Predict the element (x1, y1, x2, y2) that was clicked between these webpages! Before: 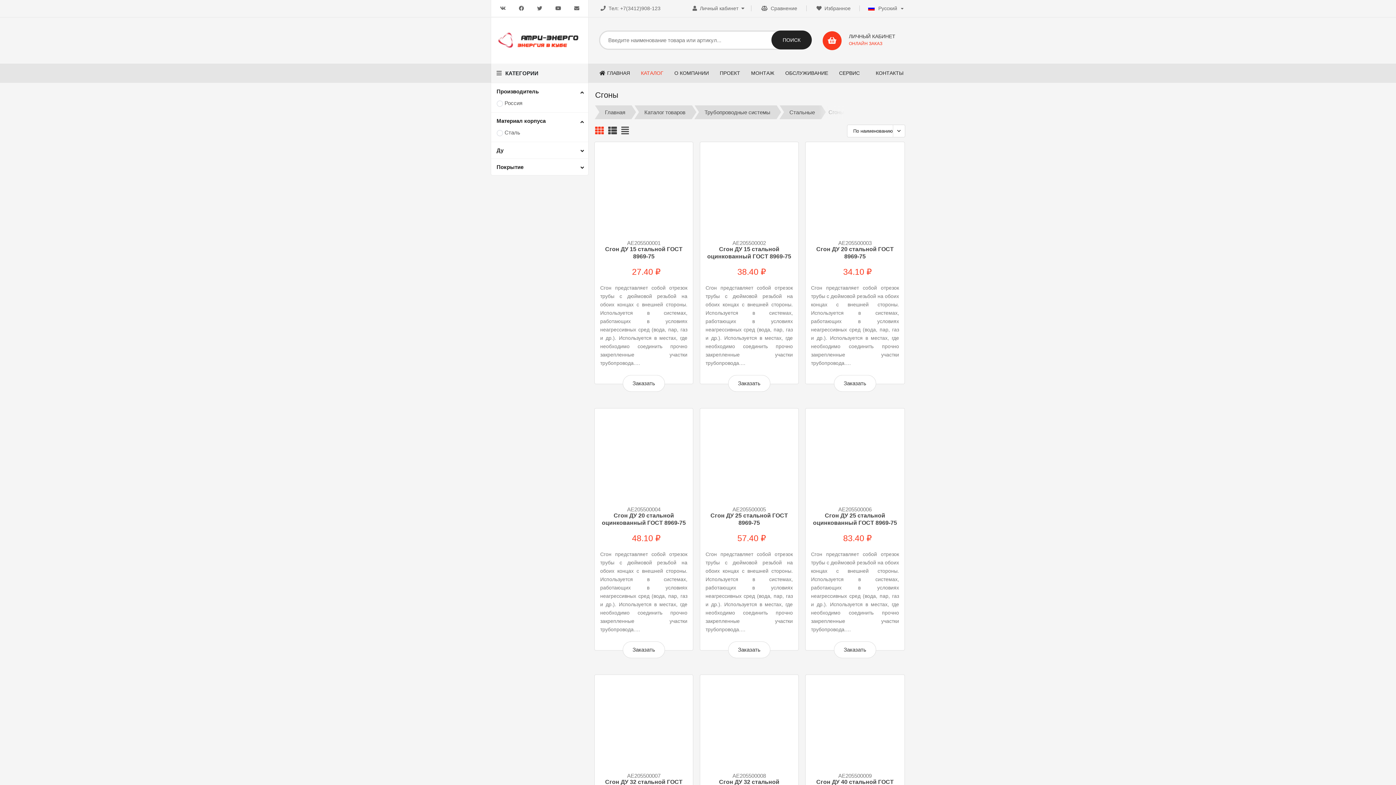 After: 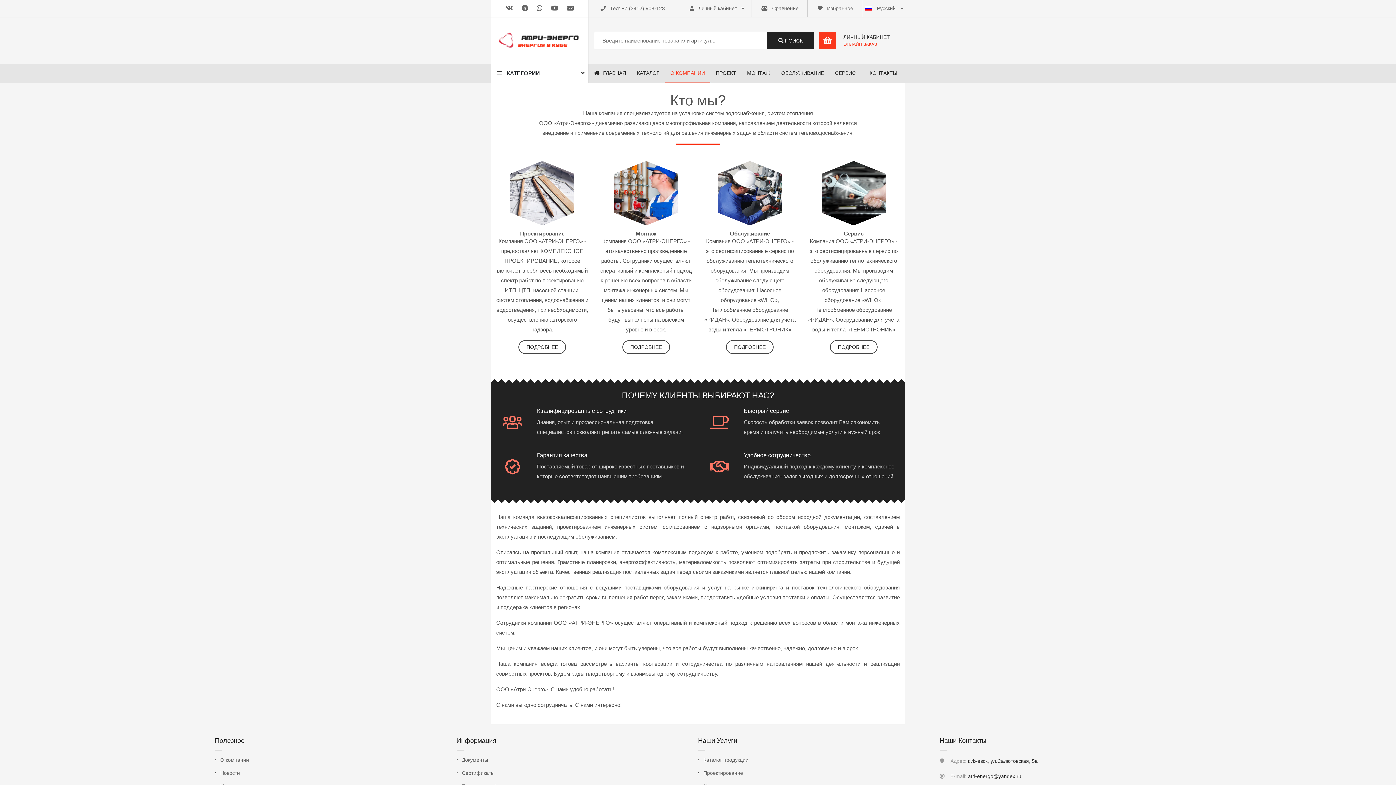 Action: bbox: (669, 63, 714, 82) label: О КОМПАНИИ